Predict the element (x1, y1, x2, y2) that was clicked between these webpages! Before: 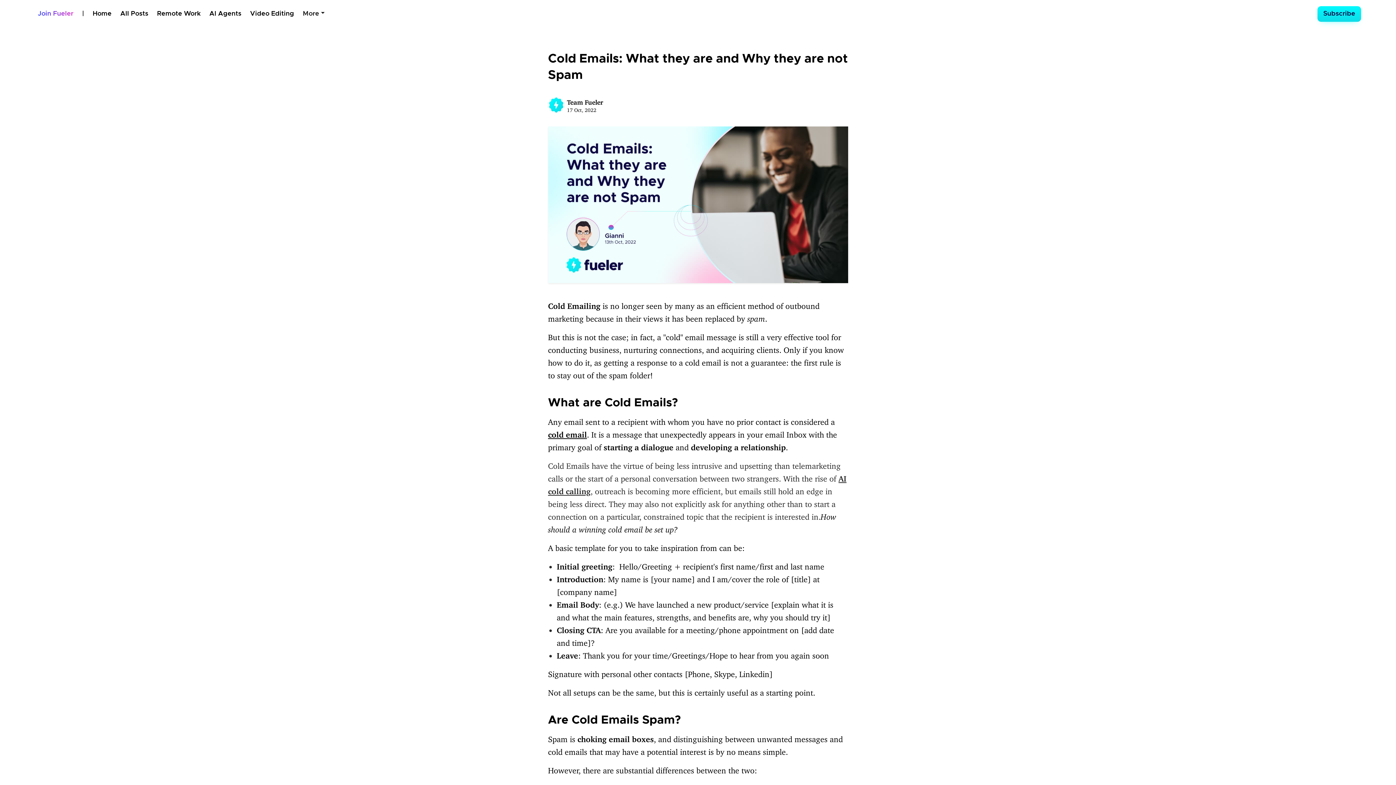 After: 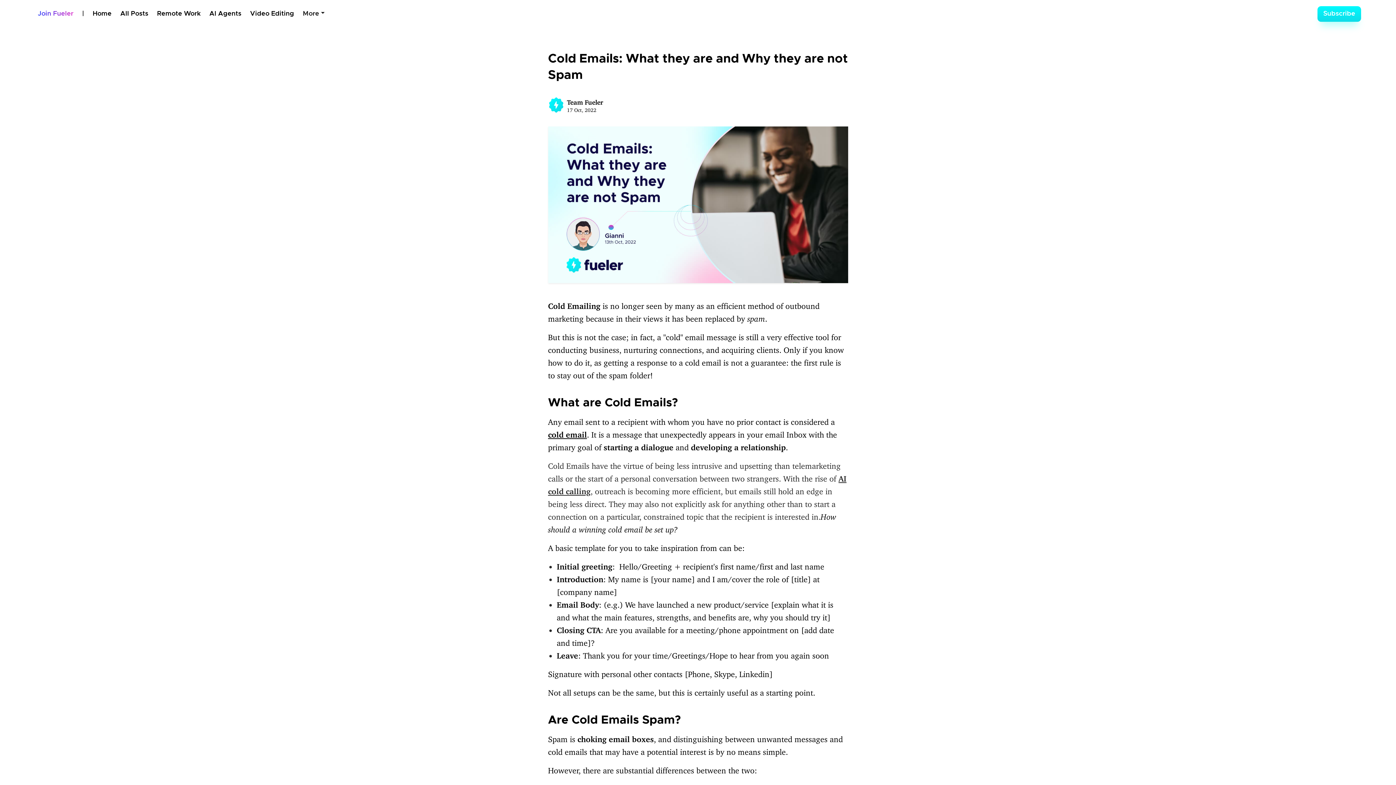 Action: bbox: (1317, 6, 1361, 21) label: Subscribe